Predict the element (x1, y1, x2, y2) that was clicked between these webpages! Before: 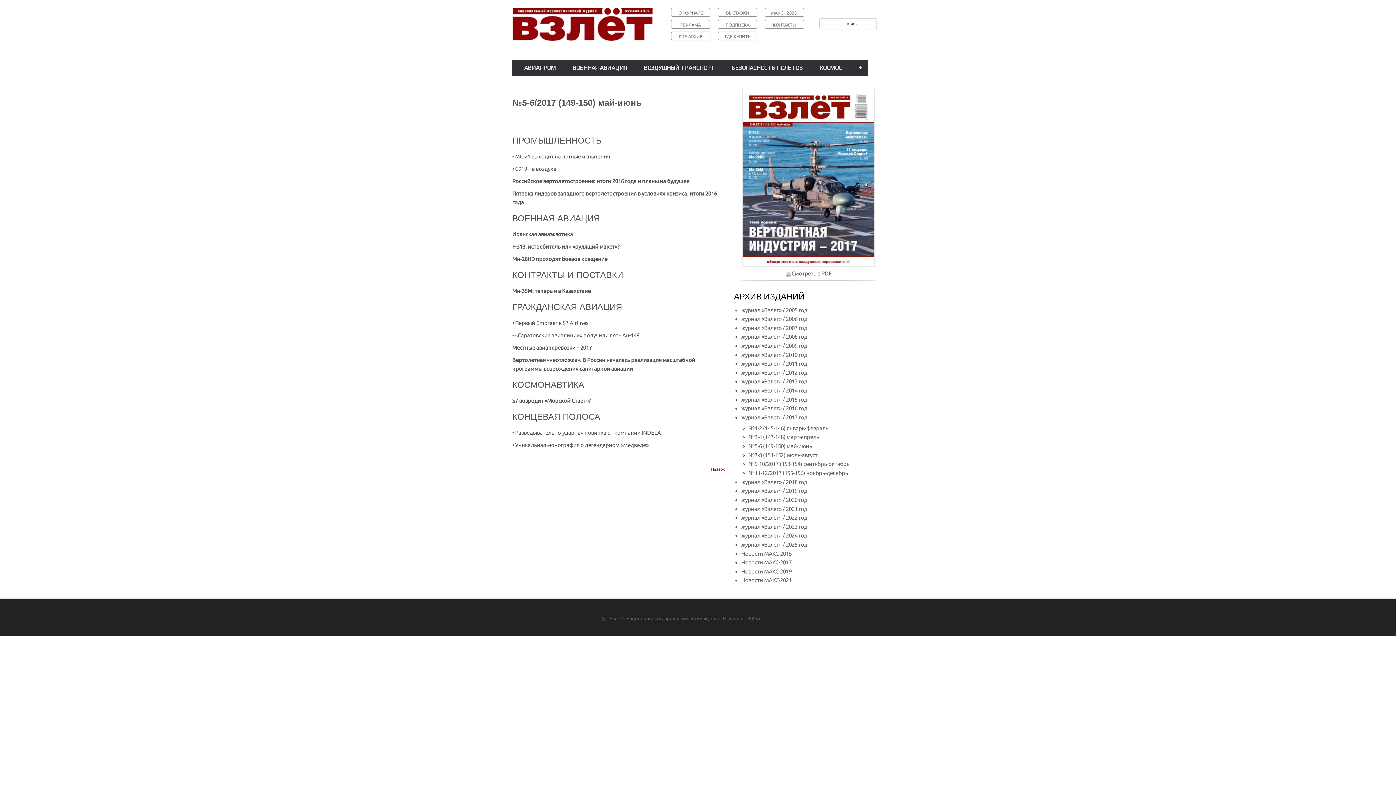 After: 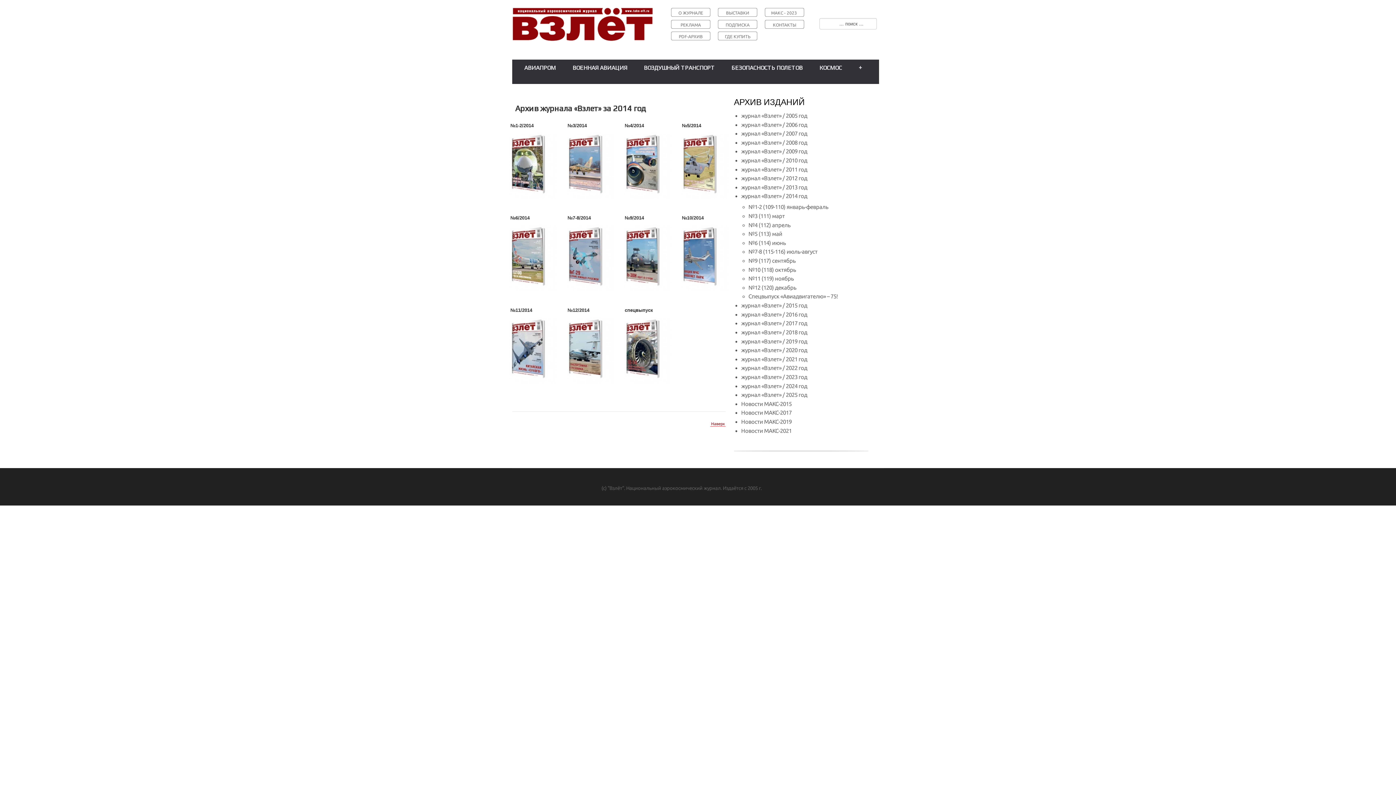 Action: label: журнал «Взлет» / 2014 год bbox: (741, 387, 807, 393)